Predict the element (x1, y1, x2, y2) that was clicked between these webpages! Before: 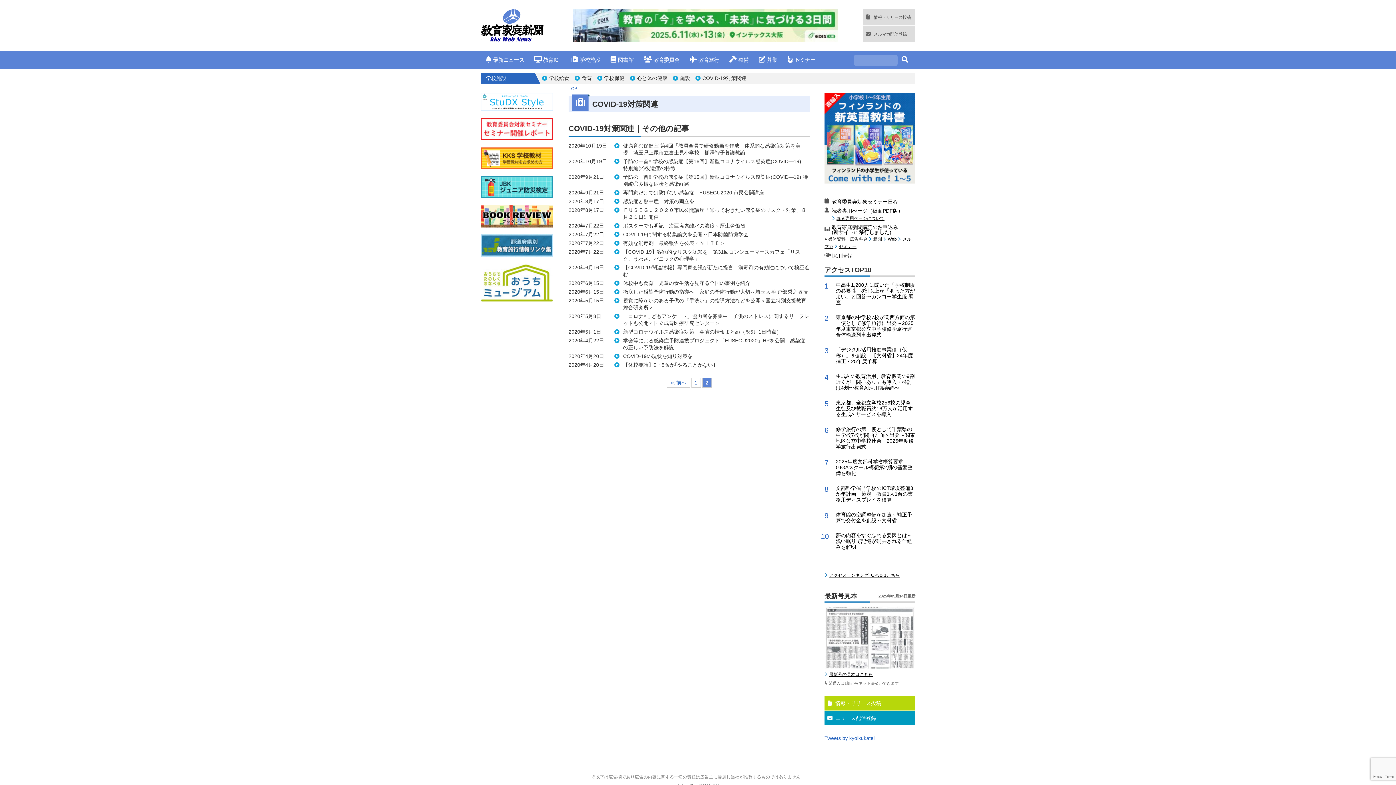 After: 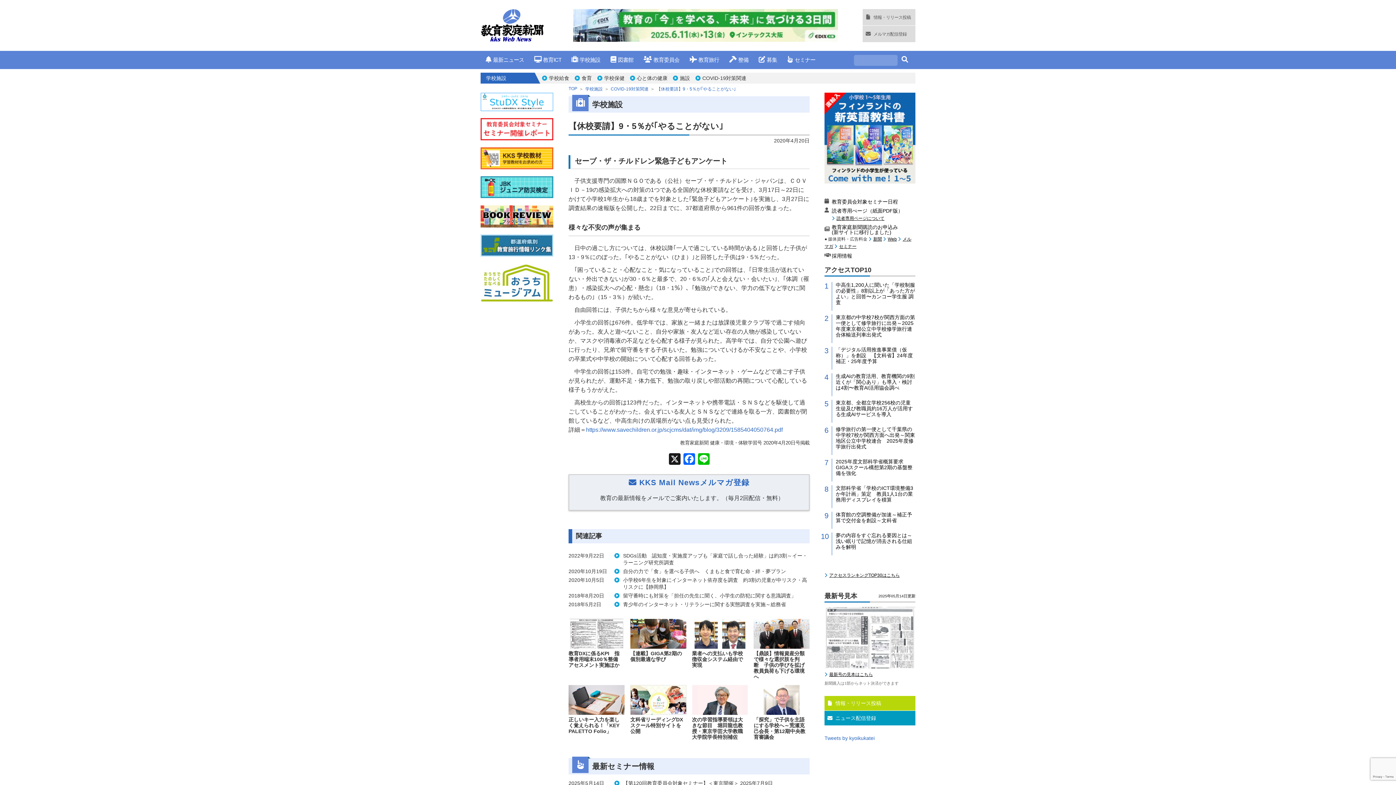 Action: bbox: (568, 361, 809, 368) label: 2020年4月20日
【休校要請】9・5％が｢やることがない｣